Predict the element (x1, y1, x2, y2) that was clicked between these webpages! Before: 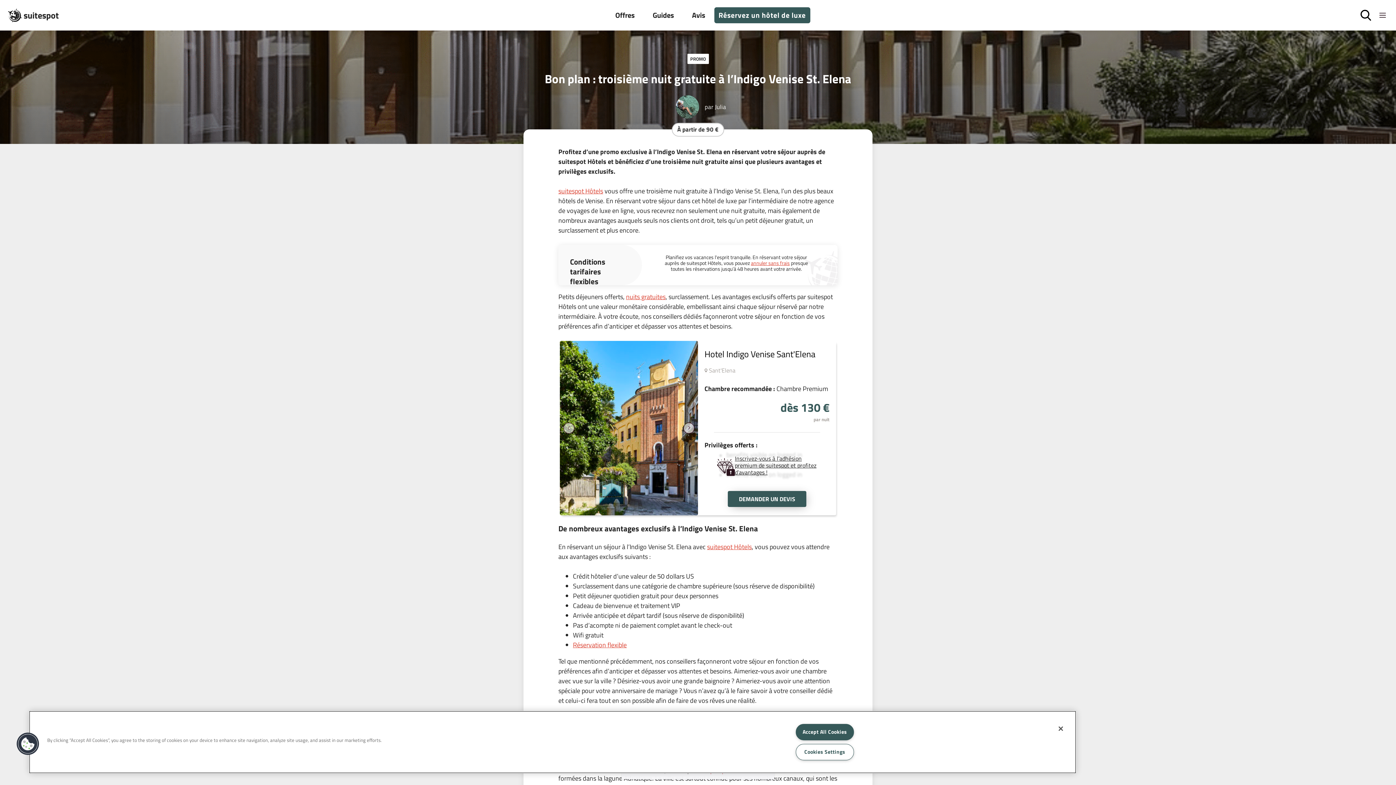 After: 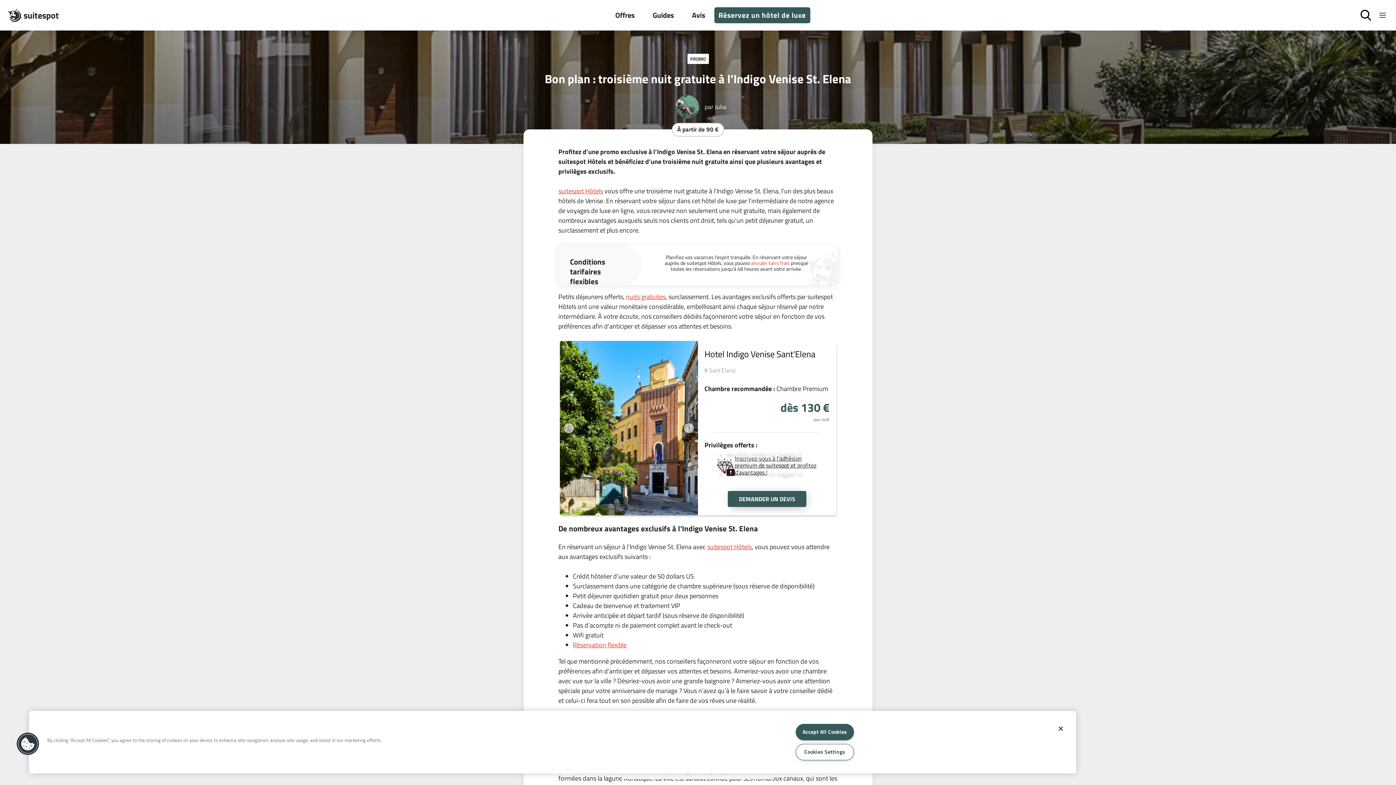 Action: label: annuler sans frais bbox: (751, 259, 790, 266)